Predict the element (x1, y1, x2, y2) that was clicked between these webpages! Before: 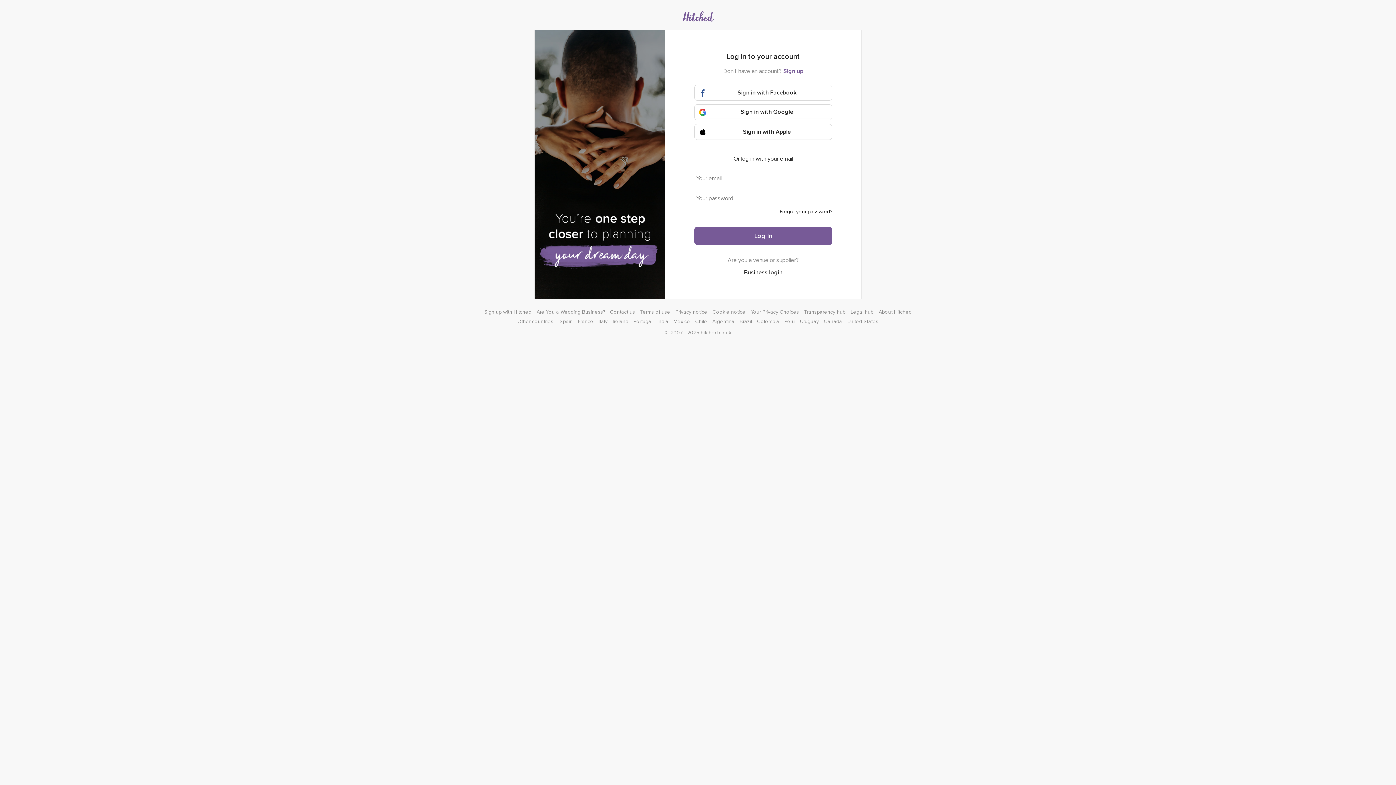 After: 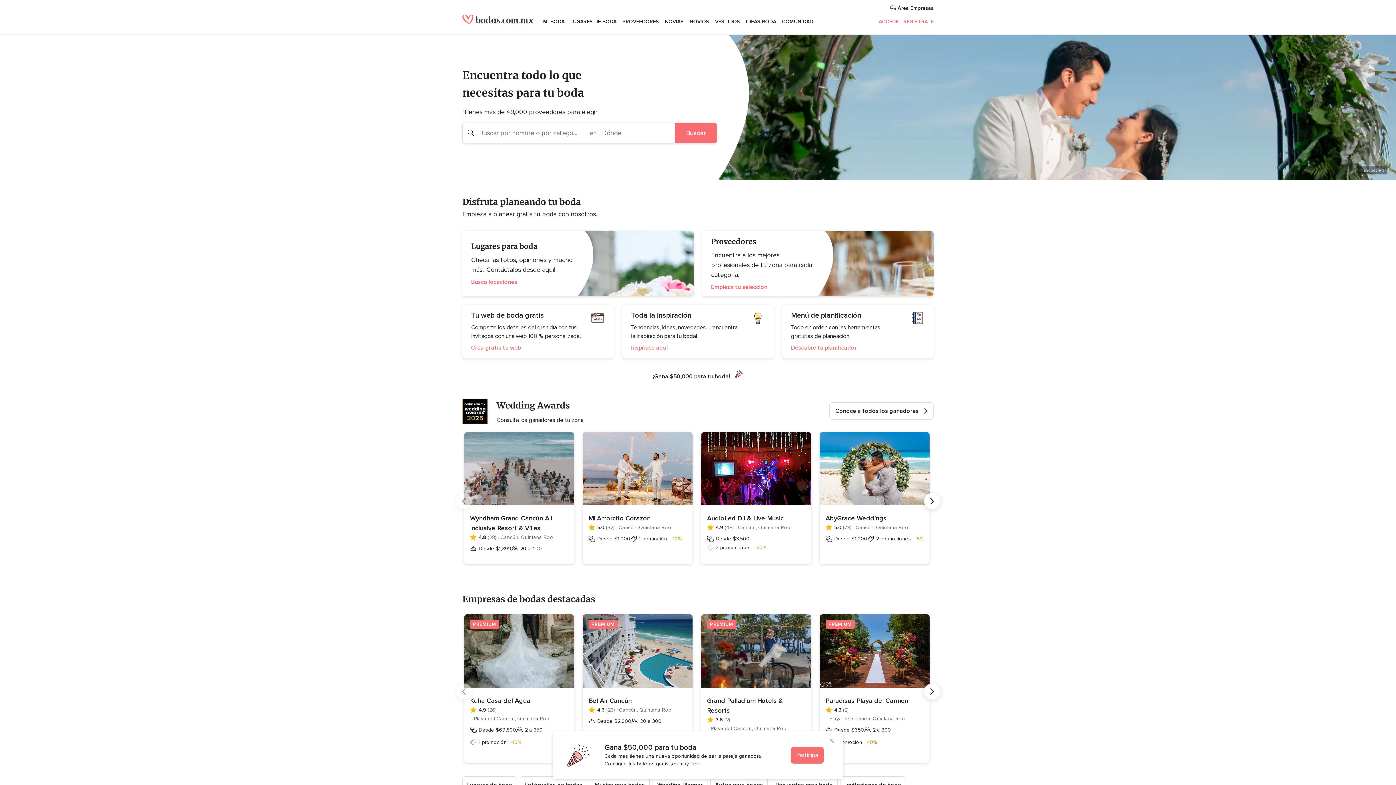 Action: bbox: (673, 318, 690, 324) label: Mexico